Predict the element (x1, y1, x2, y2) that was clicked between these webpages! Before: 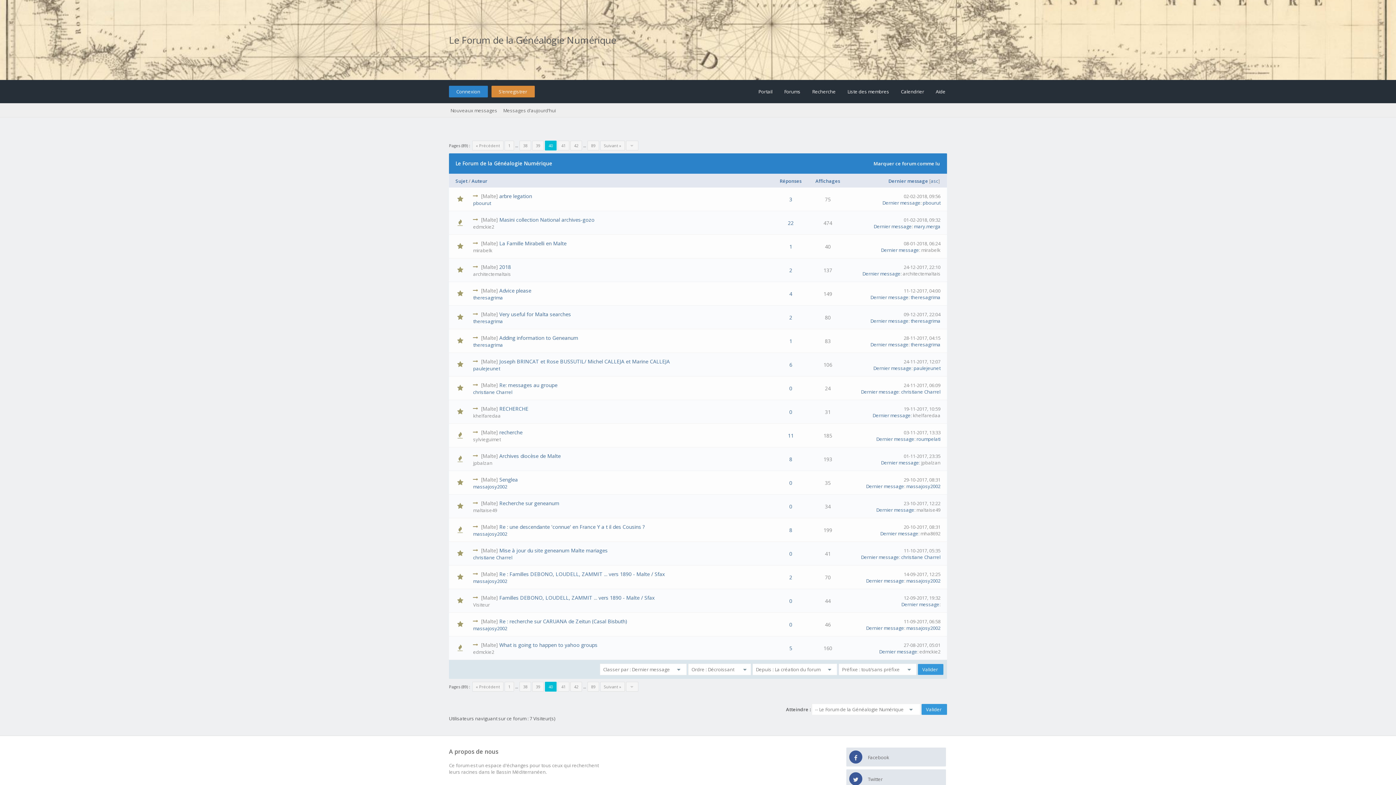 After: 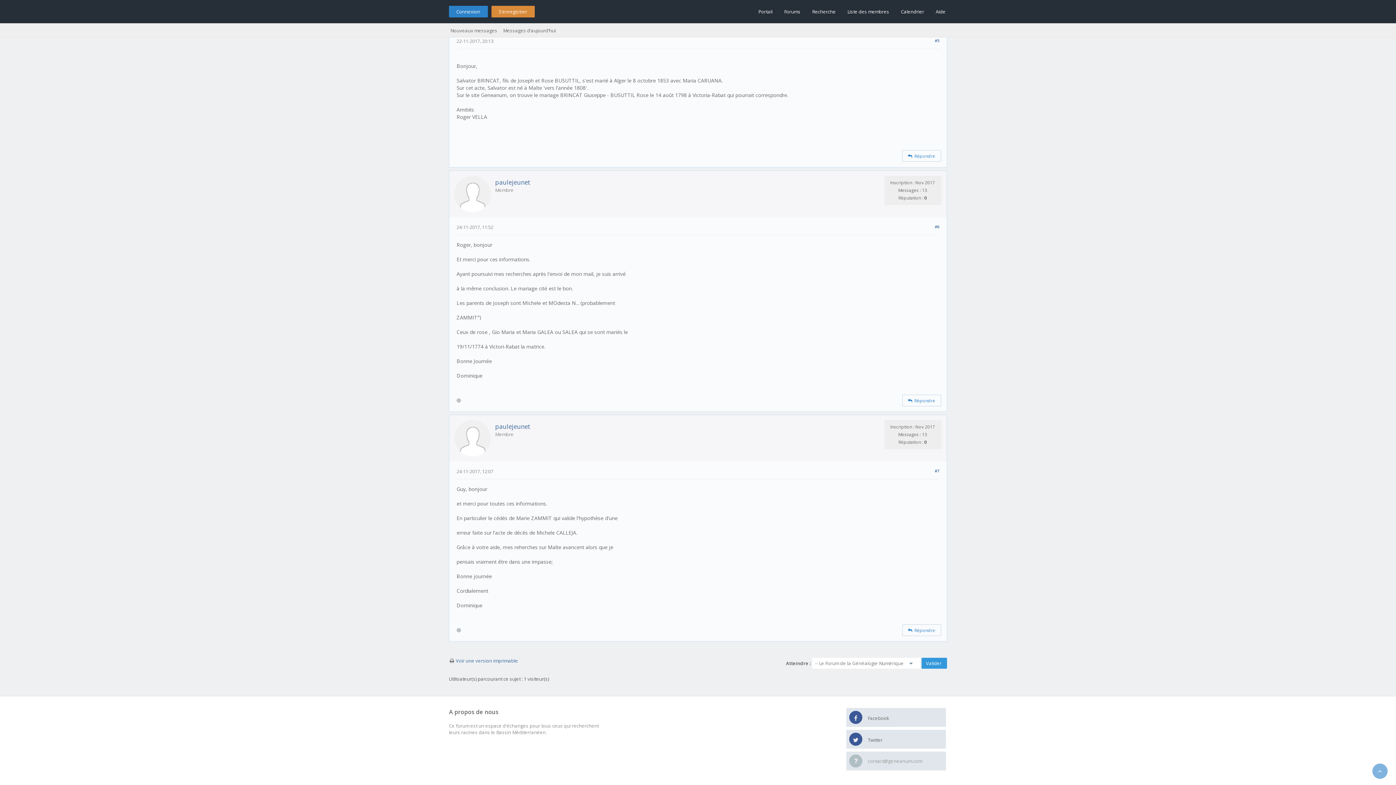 Action: label: Dernier message bbox: (873, 365, 911, 371)